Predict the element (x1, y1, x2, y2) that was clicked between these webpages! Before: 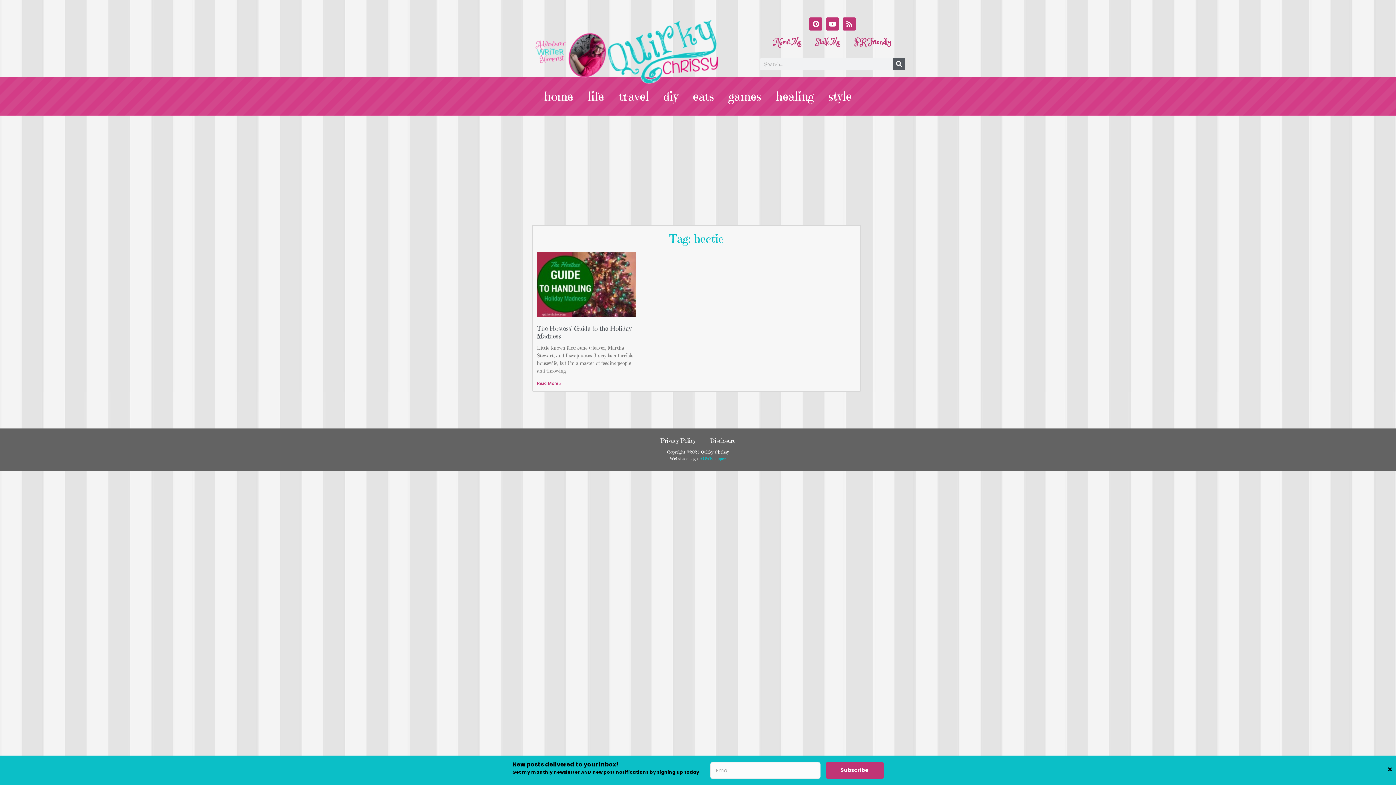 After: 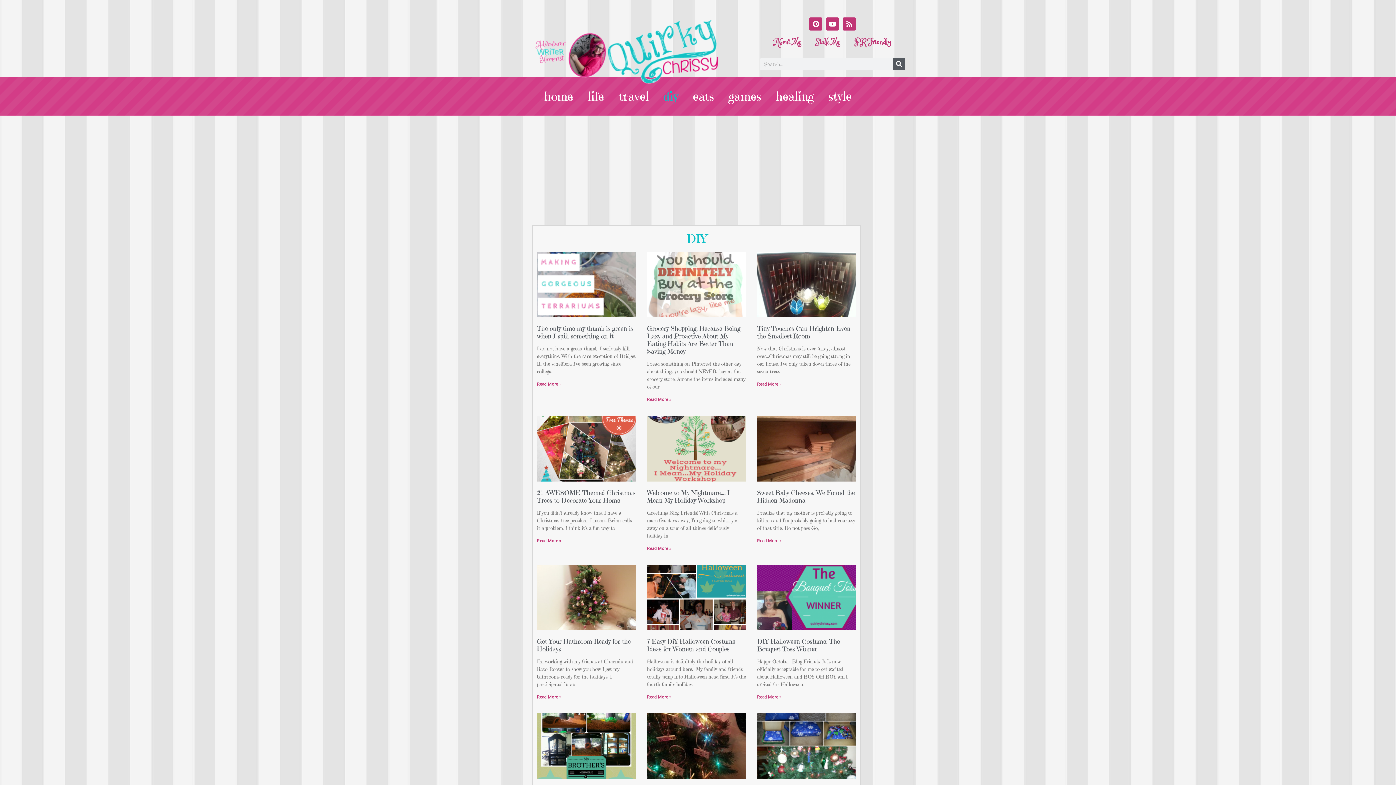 Action: label: diy bbox: (656, 88, 685, 104)